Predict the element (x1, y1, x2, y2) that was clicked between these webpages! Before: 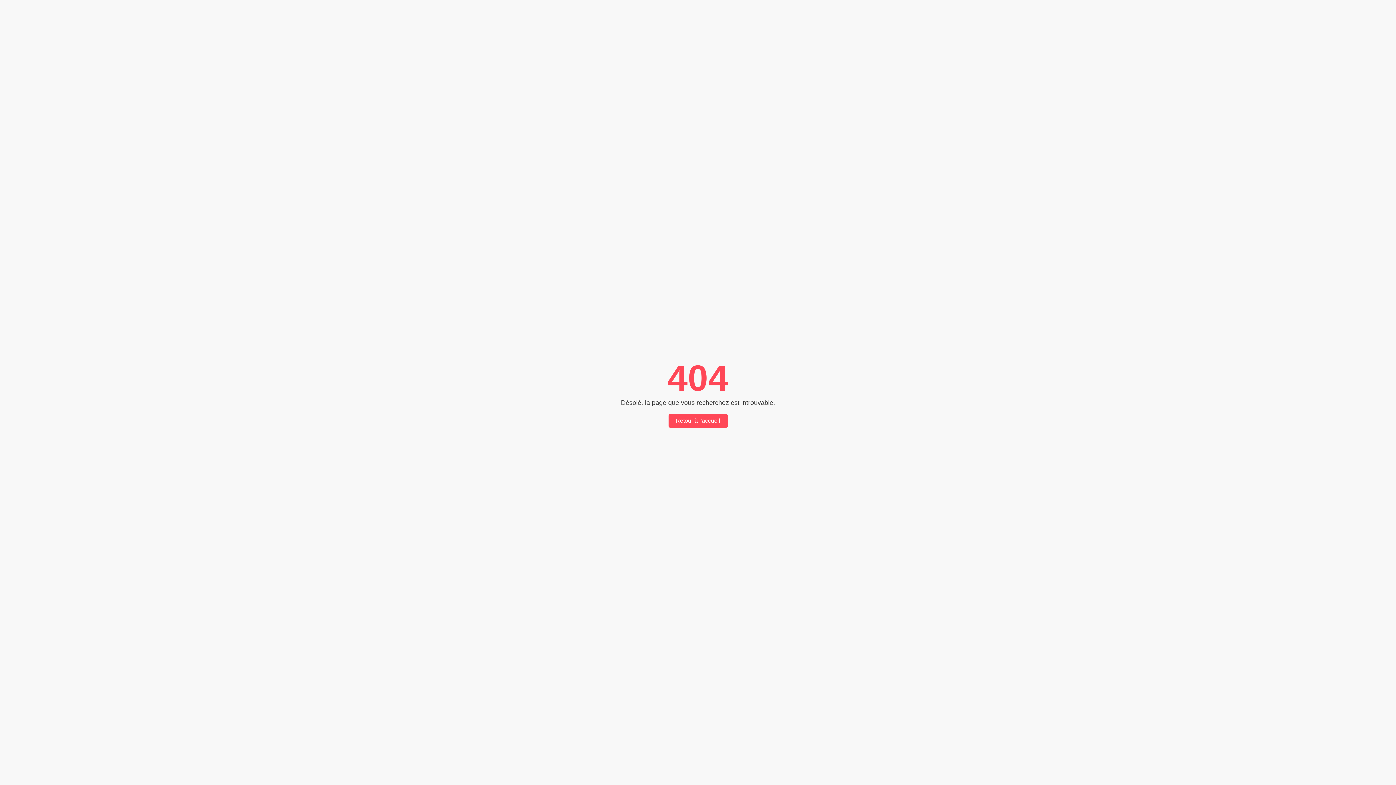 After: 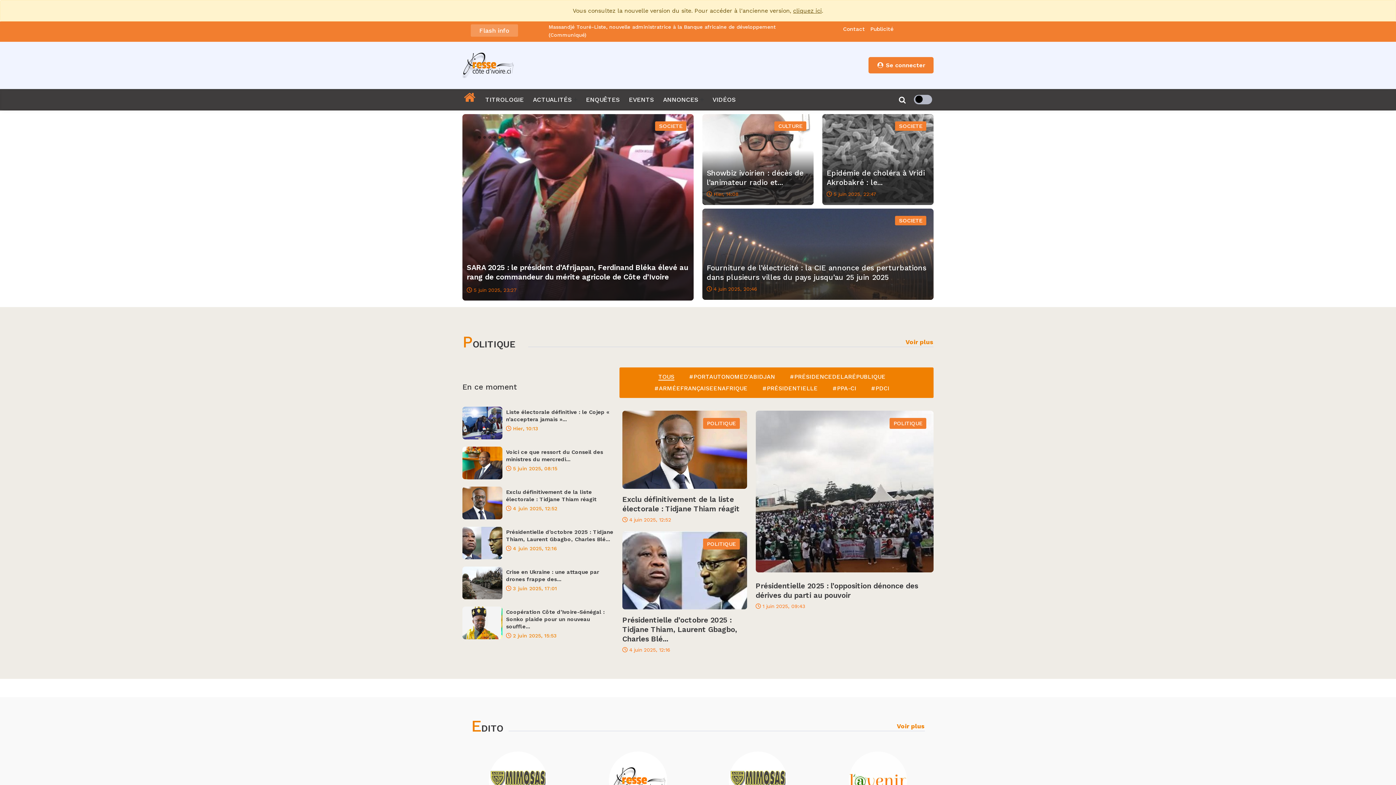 Action: bbox: (668, 414, 727, 428) label: Retour à l'accueil